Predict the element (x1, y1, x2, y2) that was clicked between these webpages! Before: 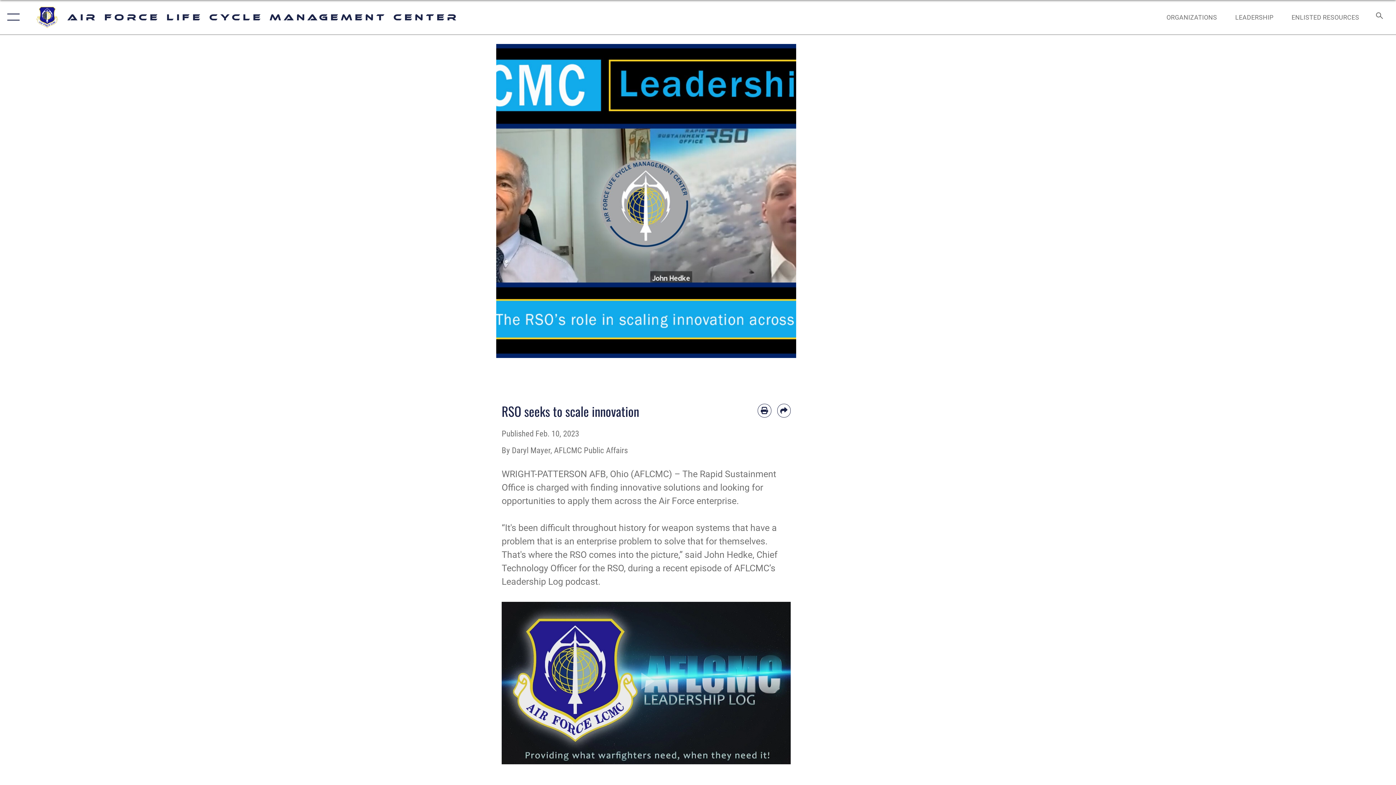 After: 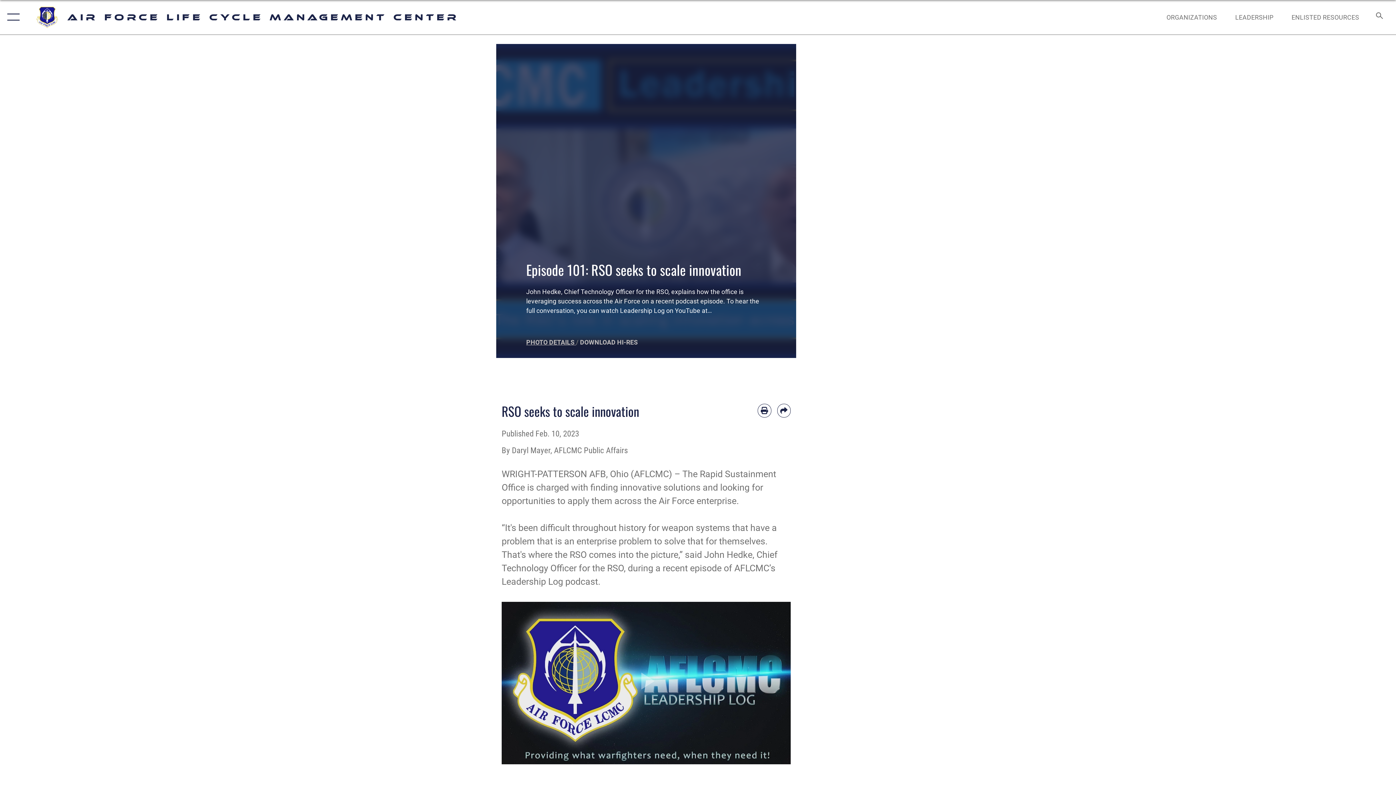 Action: label: PHOTO DETAILS  bbox: (526, 338, 576, 346)